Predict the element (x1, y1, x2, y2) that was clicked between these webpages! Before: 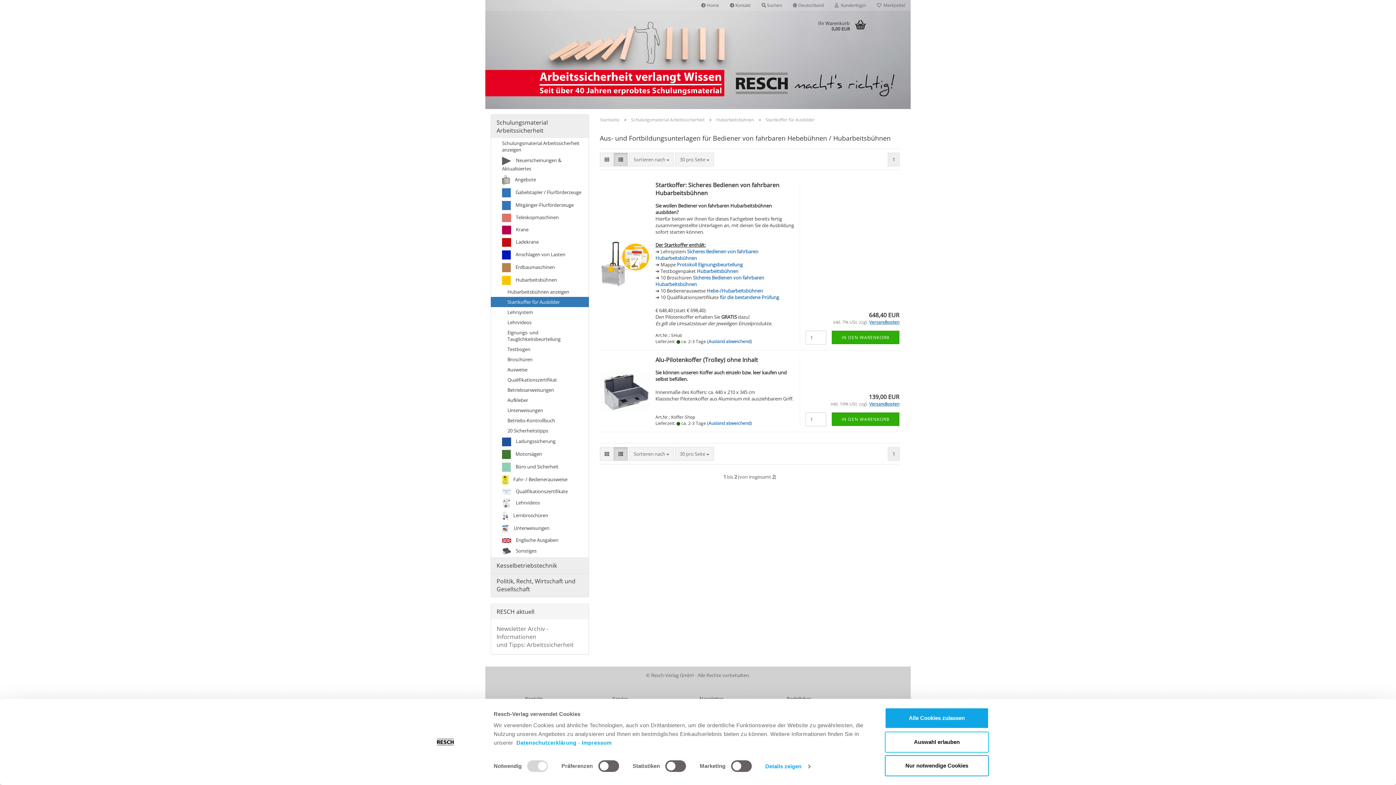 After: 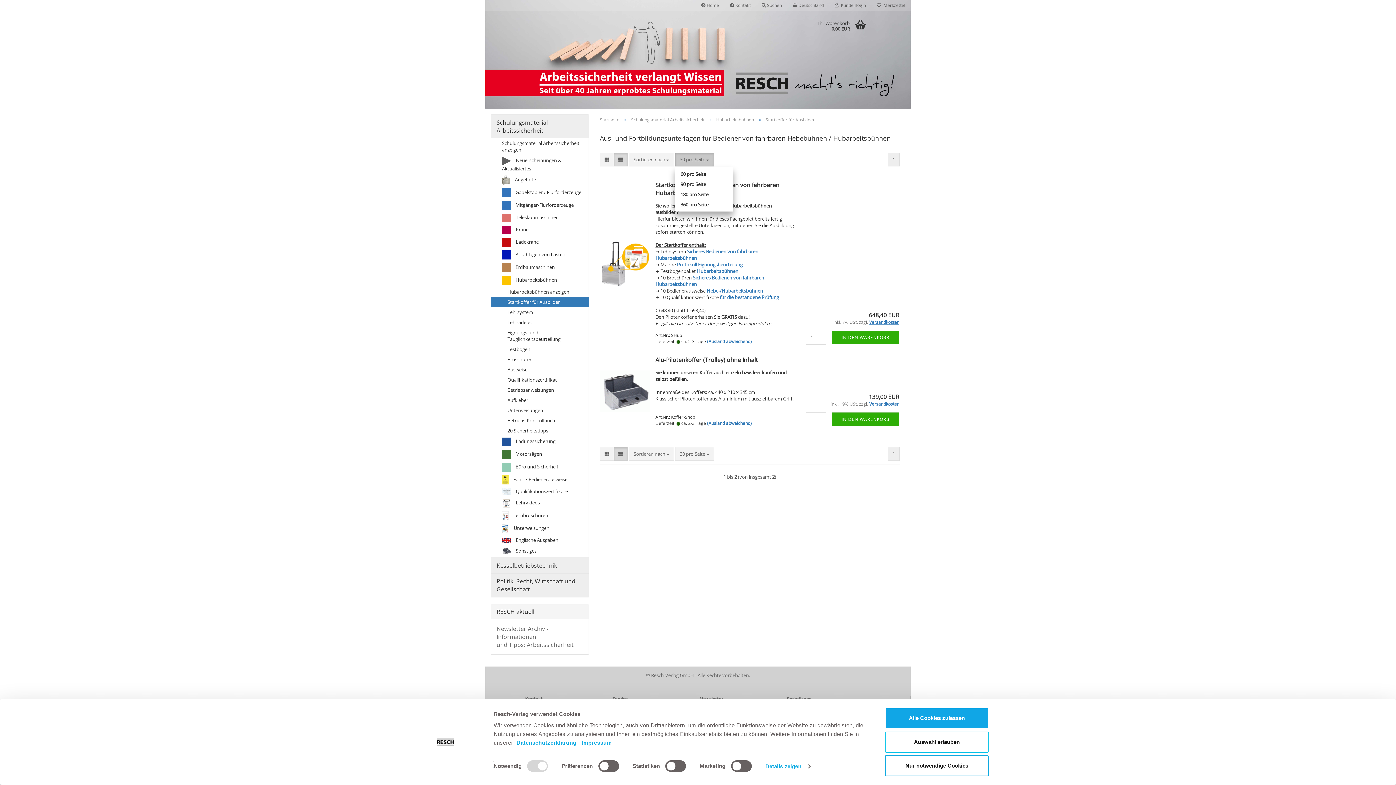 Action: bbox: (675, 152, 714, 166) label: 30 pro Seite 